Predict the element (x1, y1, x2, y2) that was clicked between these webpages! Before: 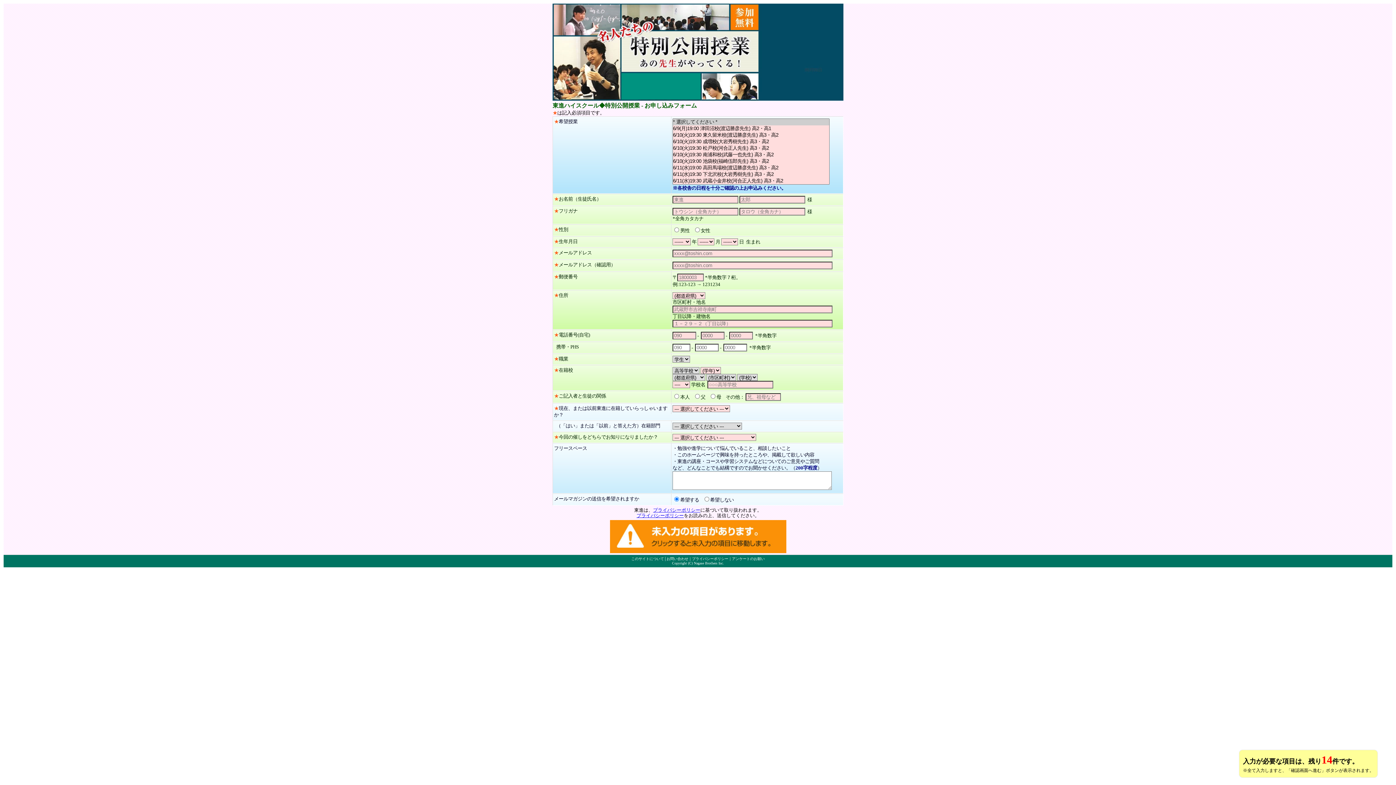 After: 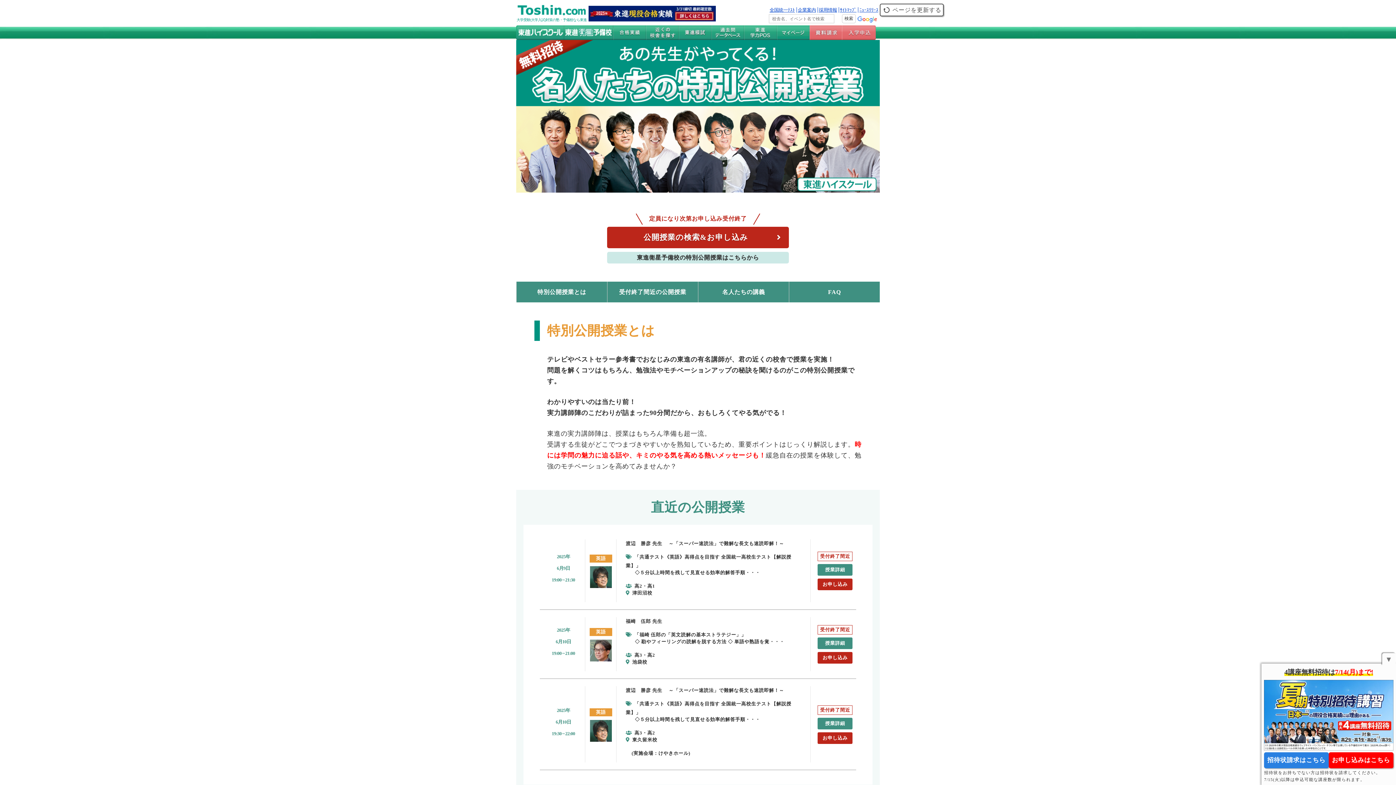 Action: bbox: (552, 96, 843, 101)